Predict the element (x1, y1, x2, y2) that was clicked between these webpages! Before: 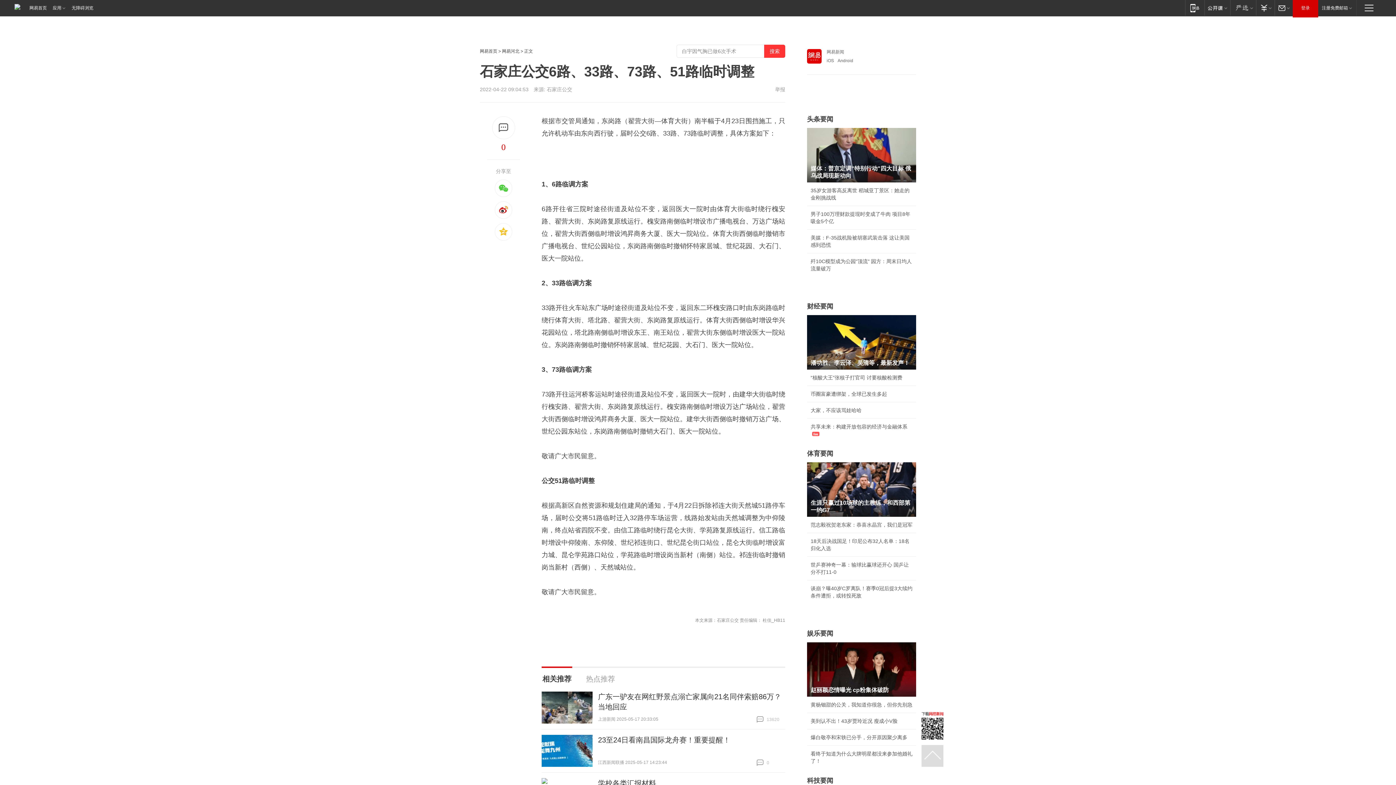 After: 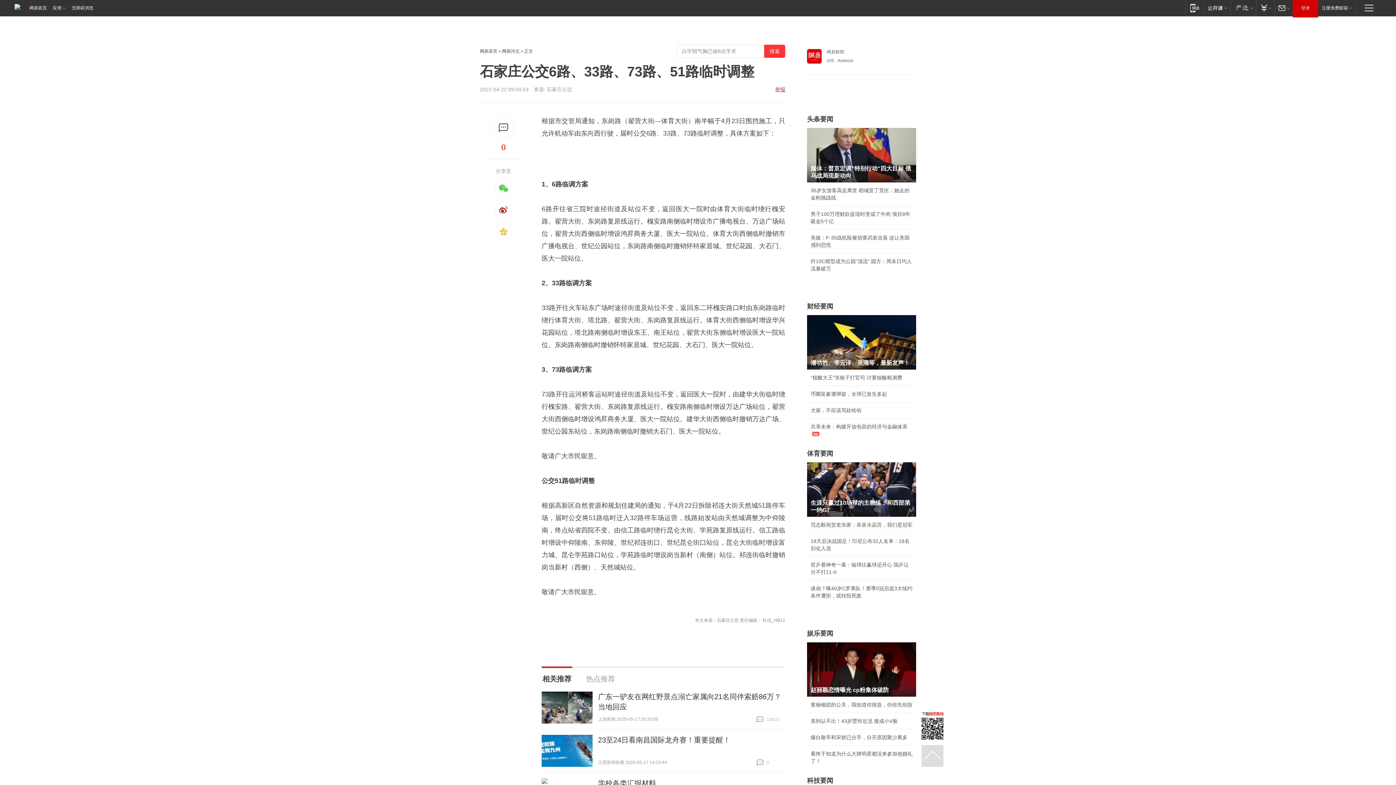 Action: bbox: (775, 86, 785, 92) label: 举报